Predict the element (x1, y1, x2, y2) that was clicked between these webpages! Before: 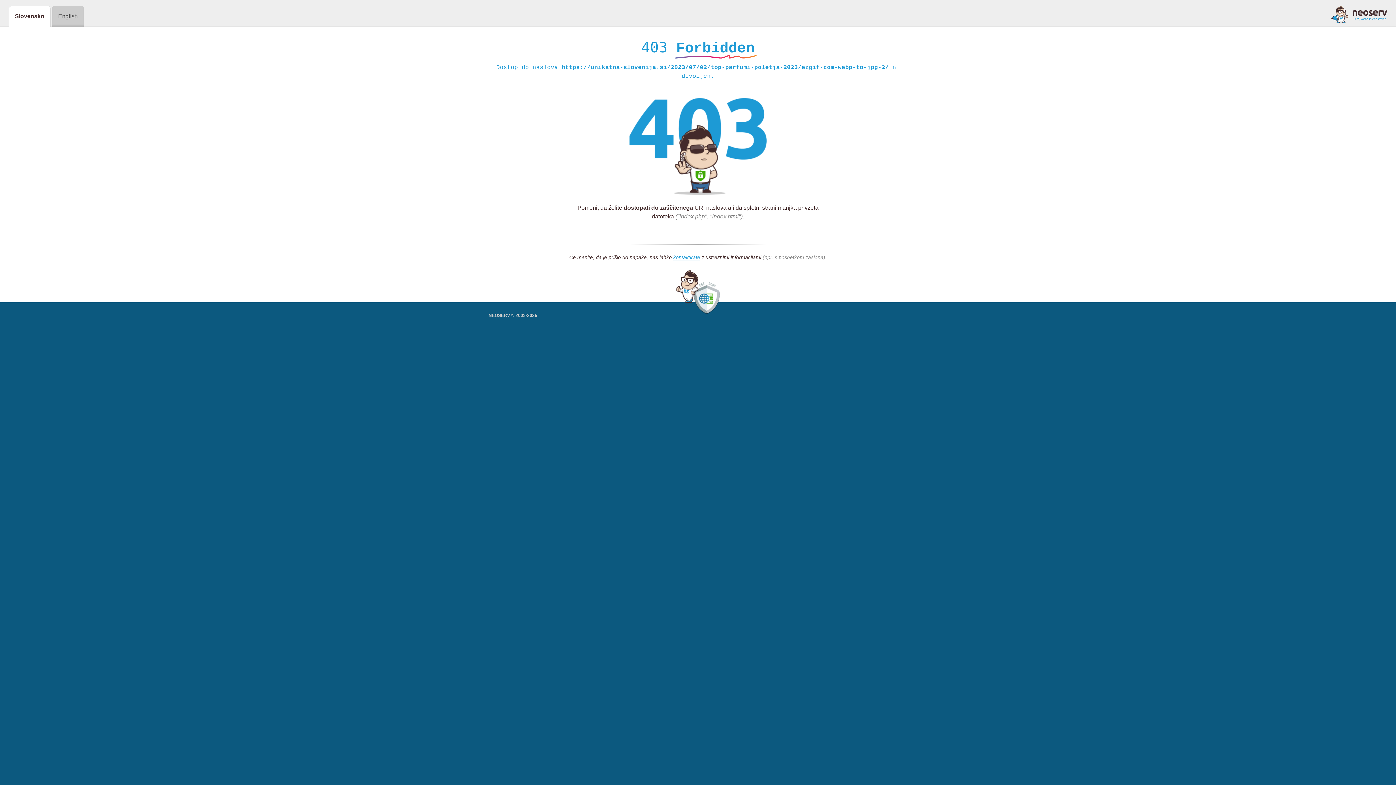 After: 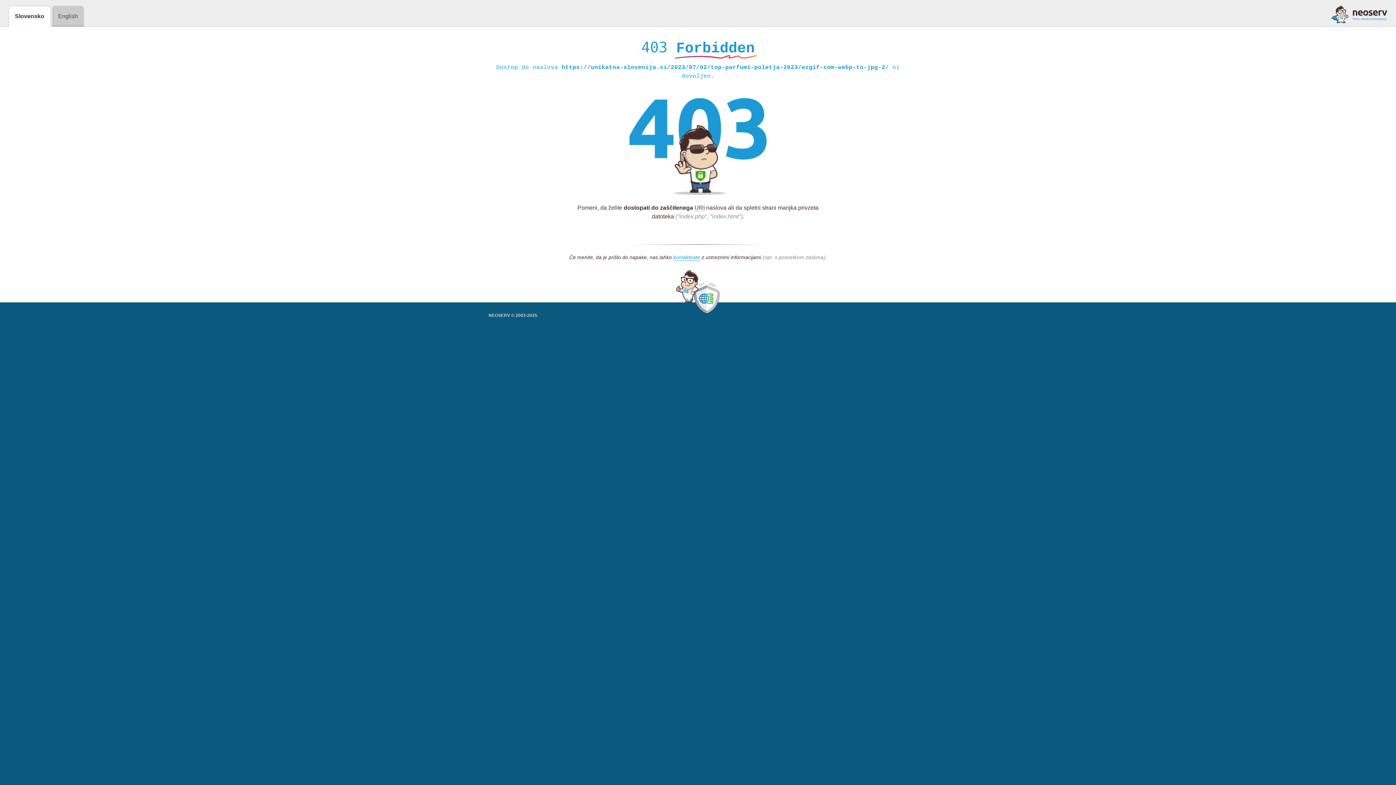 Action: bbox: (1331, 5, 1387, 23)